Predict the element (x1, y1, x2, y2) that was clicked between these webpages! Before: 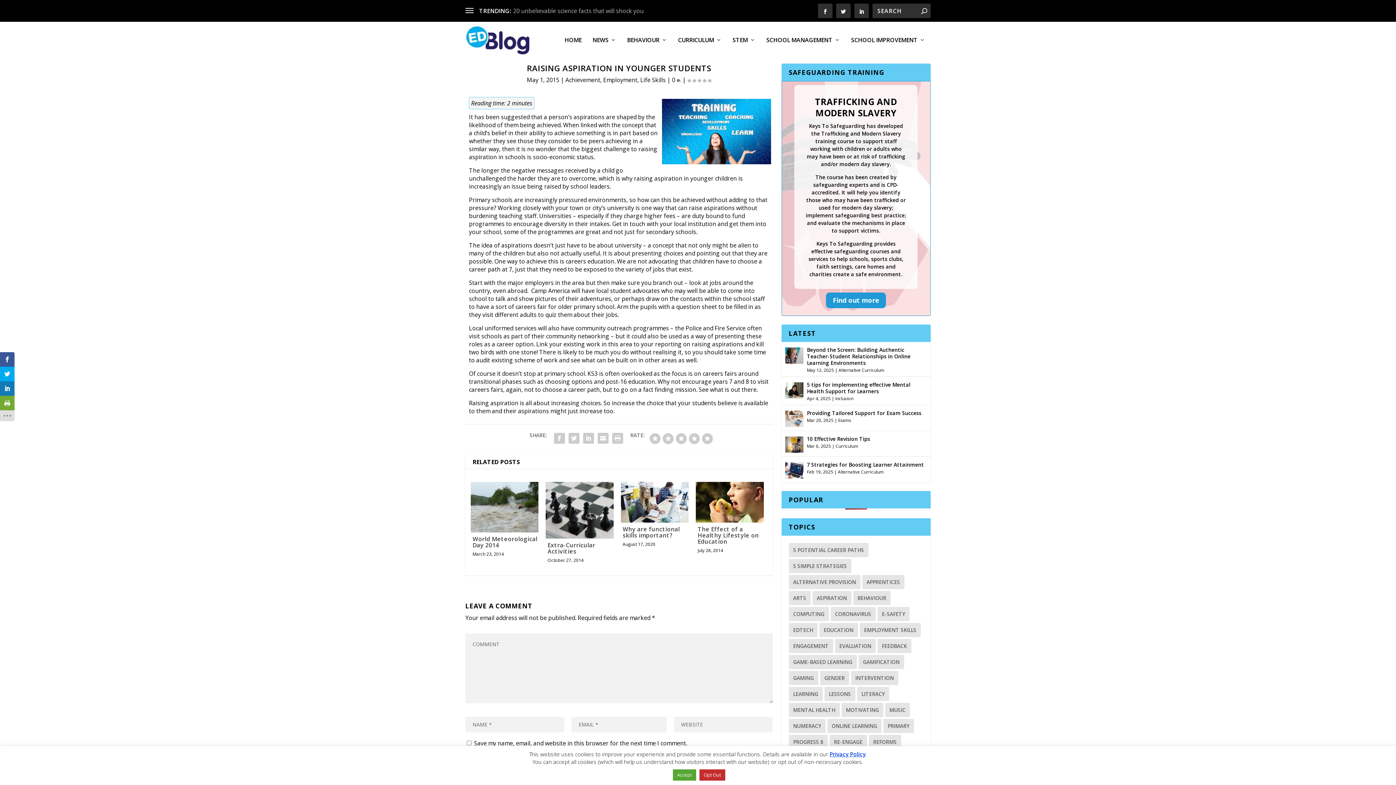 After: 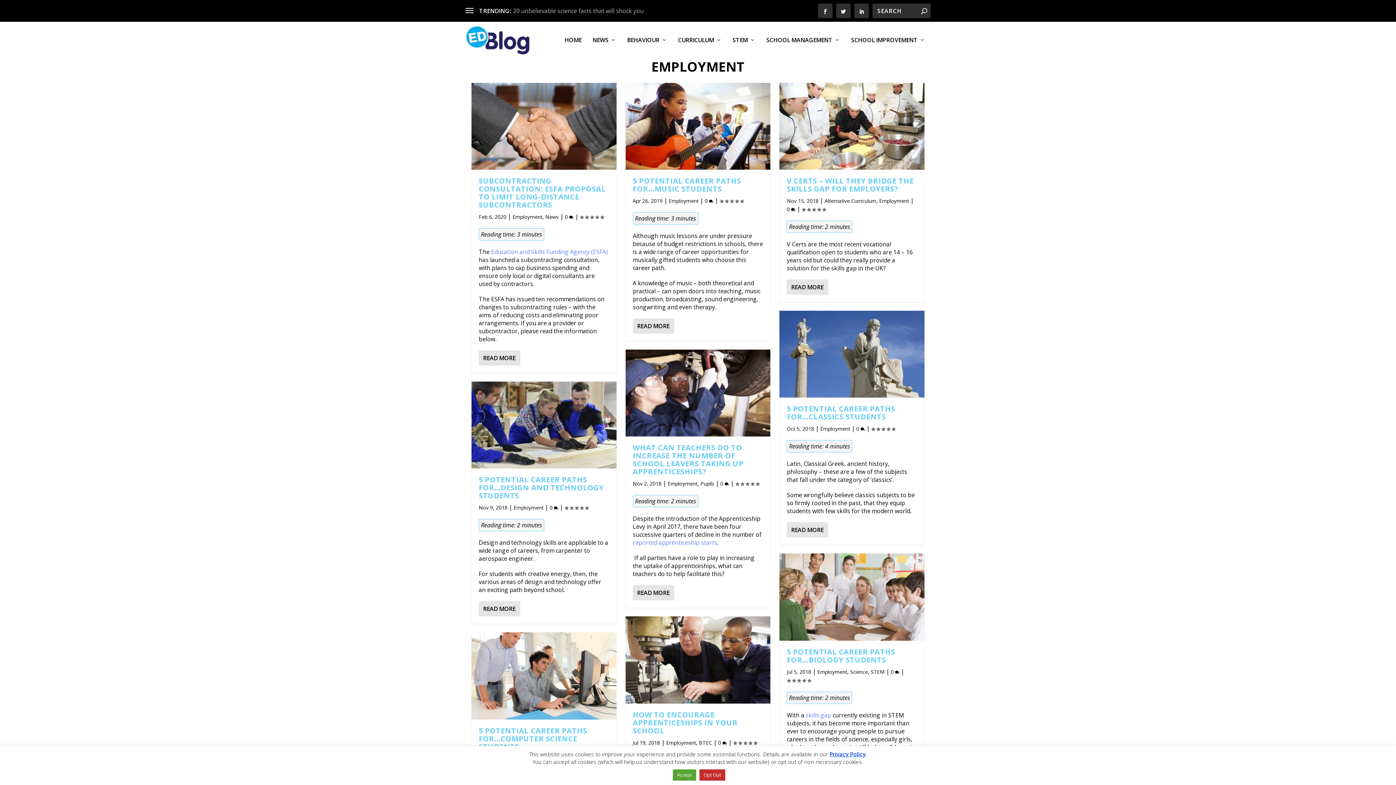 Action: label: Employment bbox: (603, 76, 637, 84)